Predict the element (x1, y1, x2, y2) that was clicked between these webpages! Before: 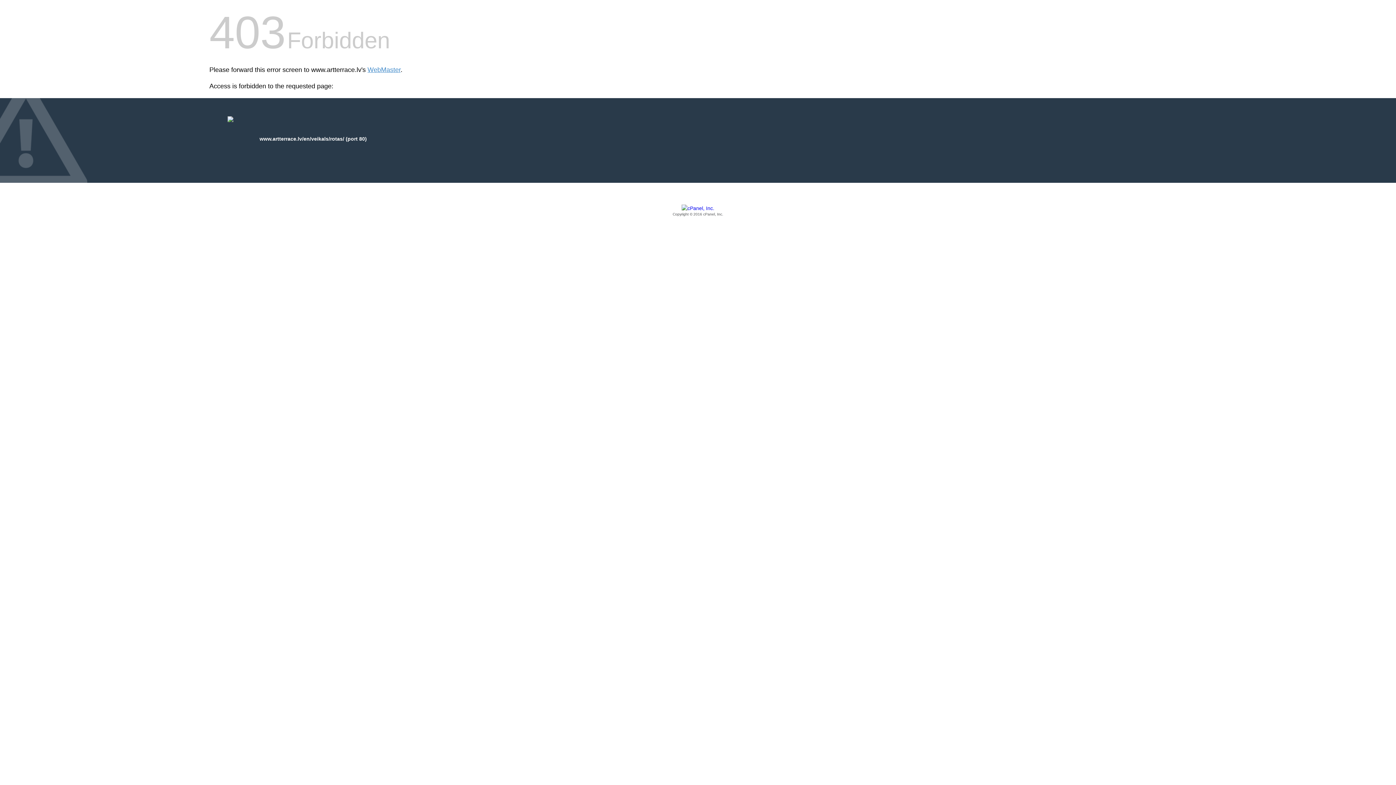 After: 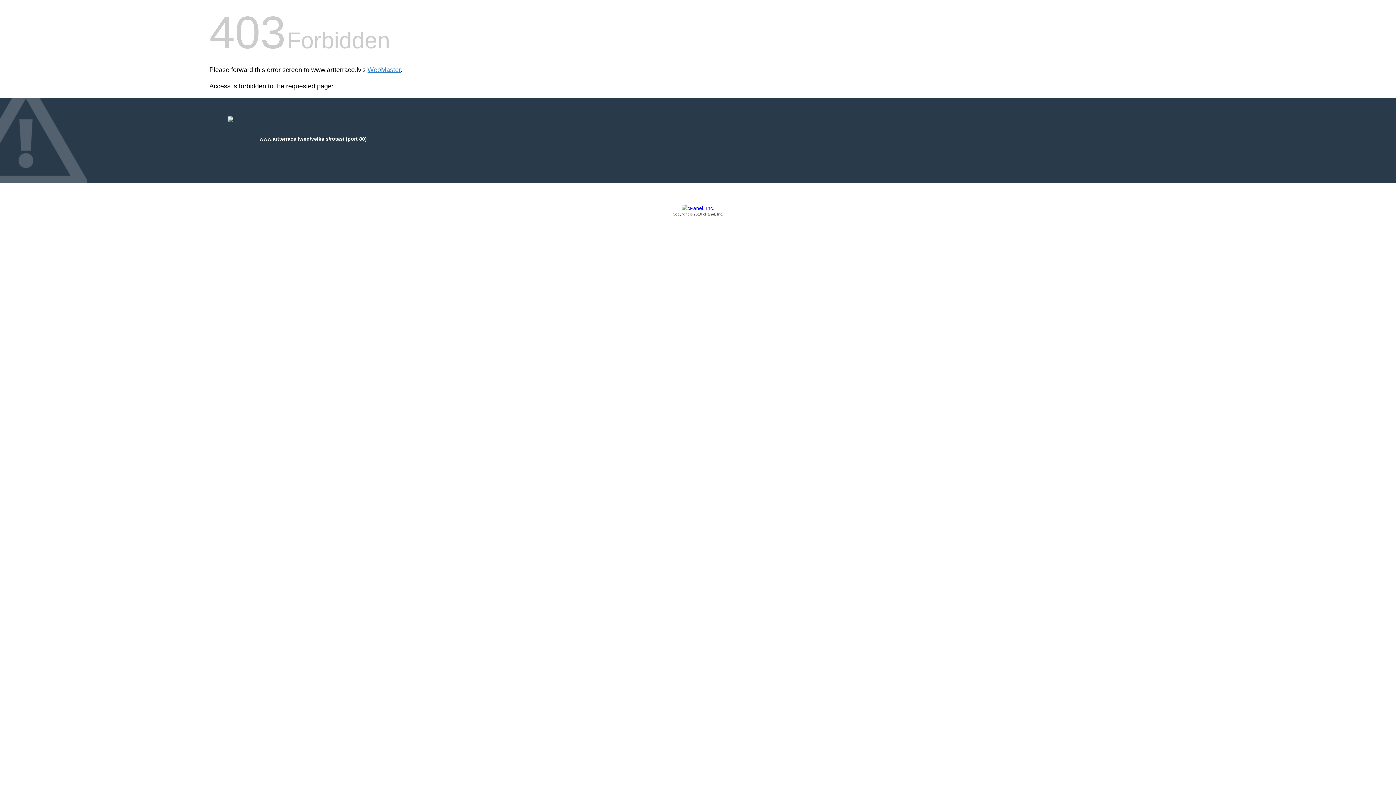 Action: label: Copyright © 2016 cPanel, Inc. bbox: (209, 205, 1186, 217)